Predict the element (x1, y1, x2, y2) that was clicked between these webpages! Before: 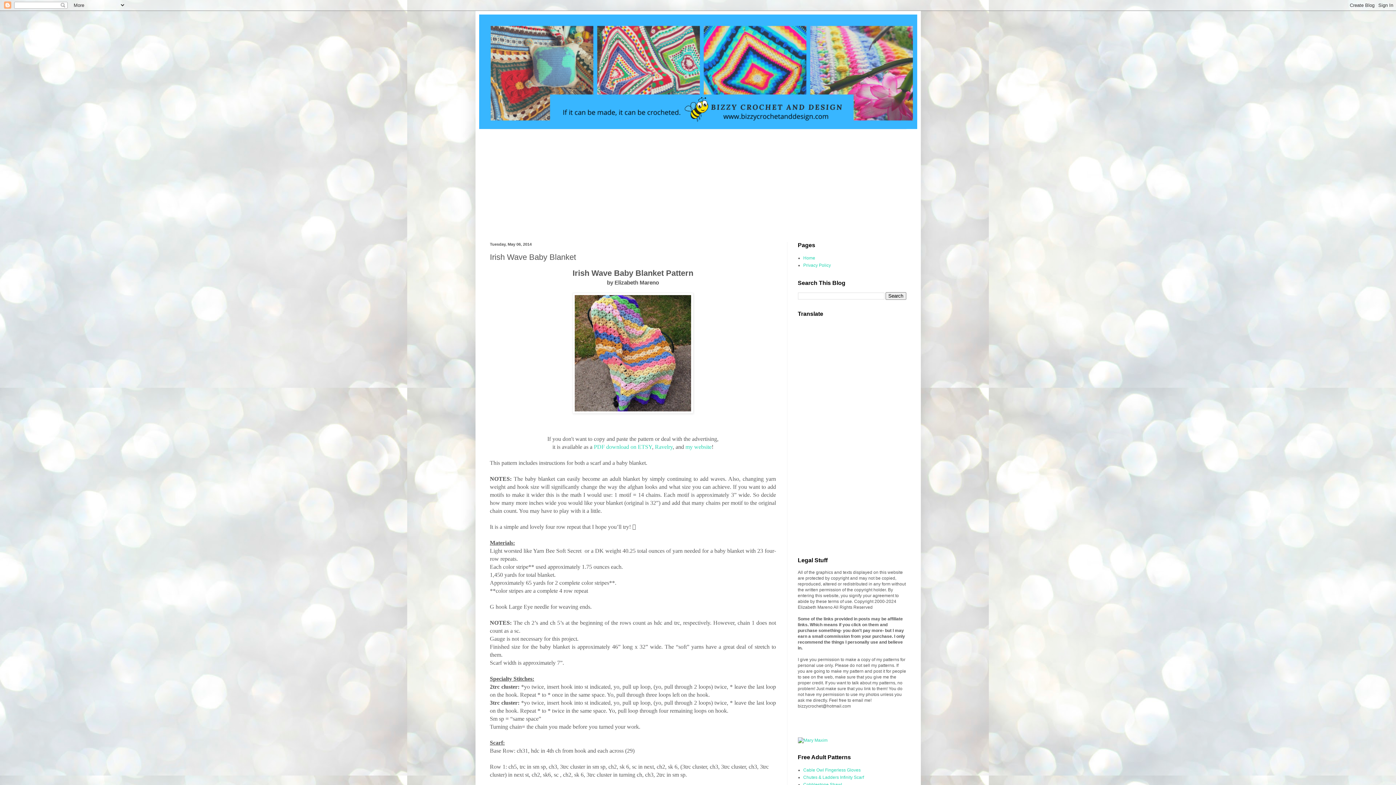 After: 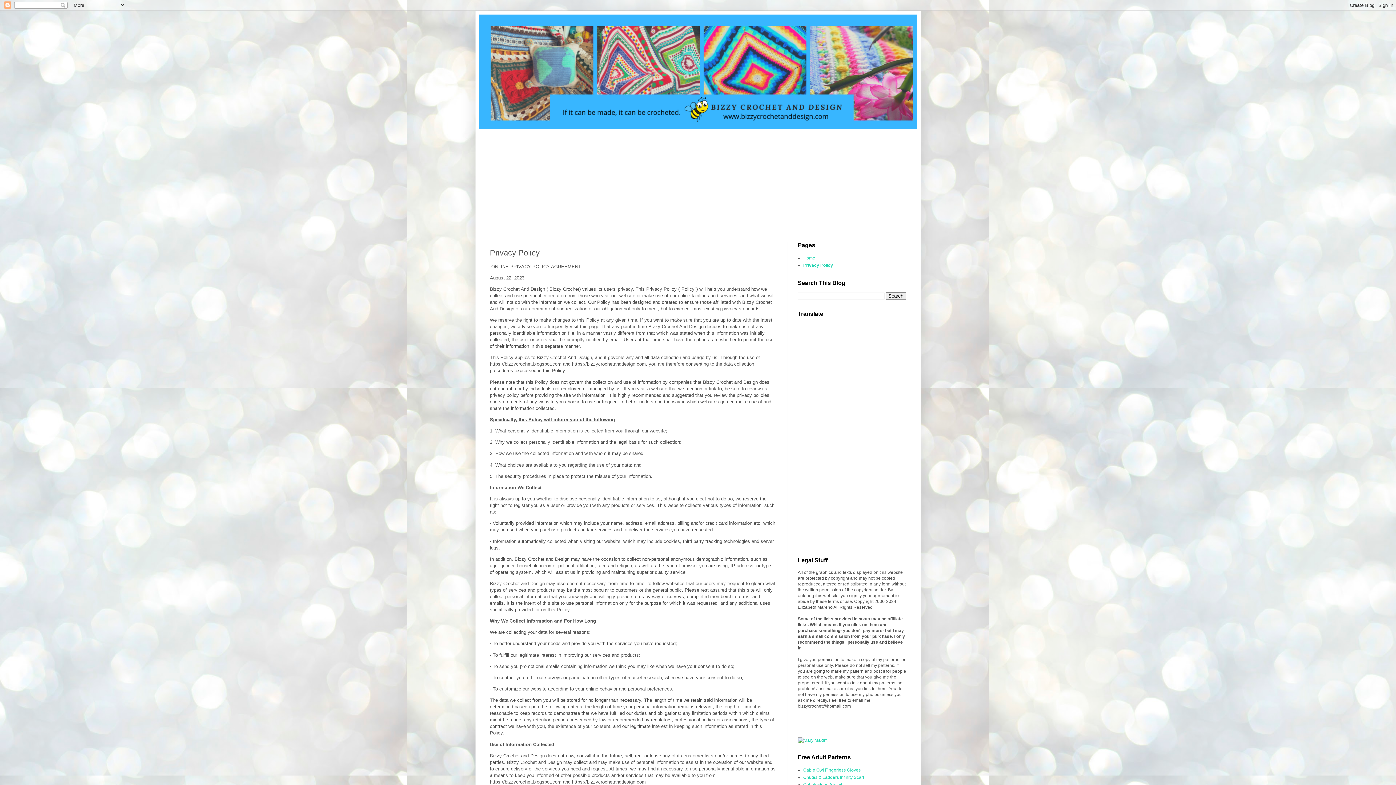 Action: label: Privacy Policy bbox: (803, 262, 831, 268)